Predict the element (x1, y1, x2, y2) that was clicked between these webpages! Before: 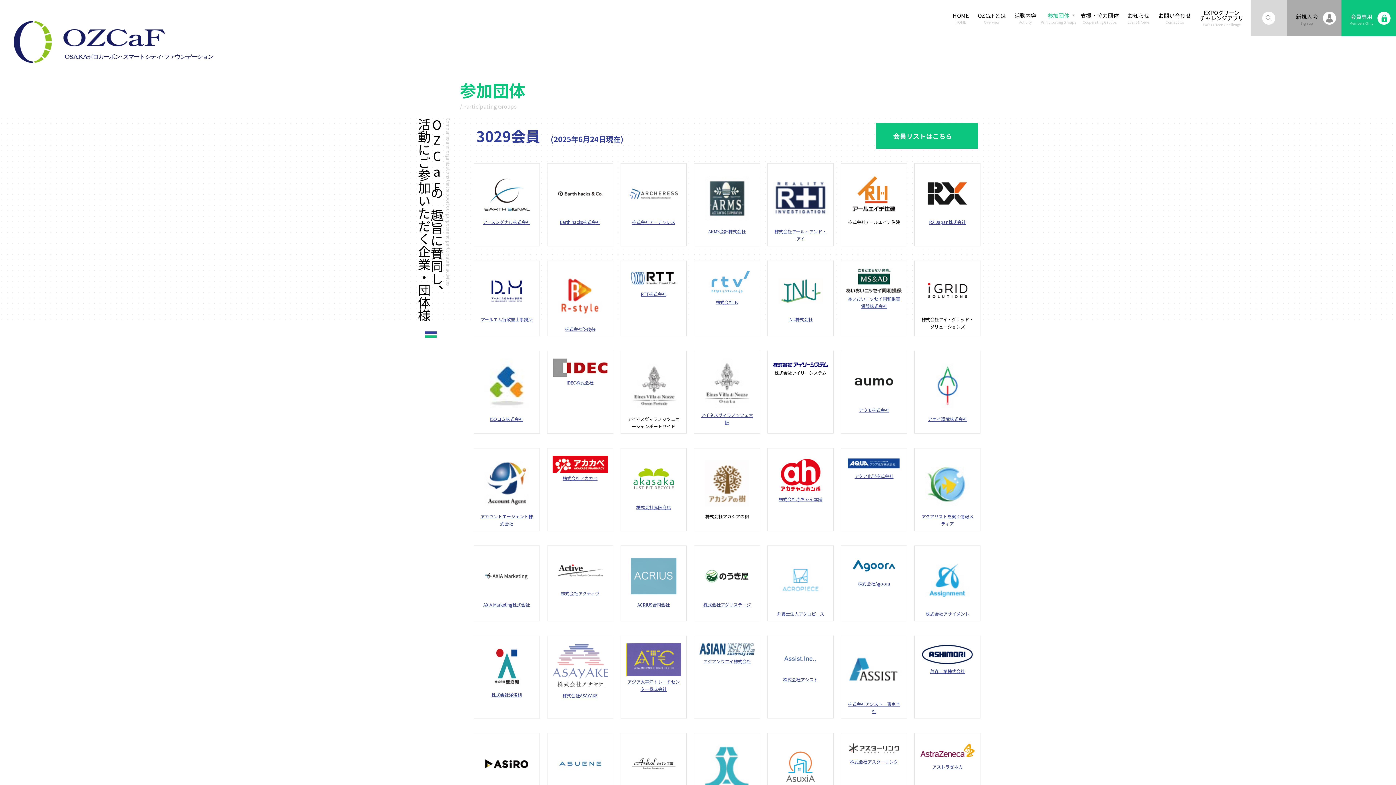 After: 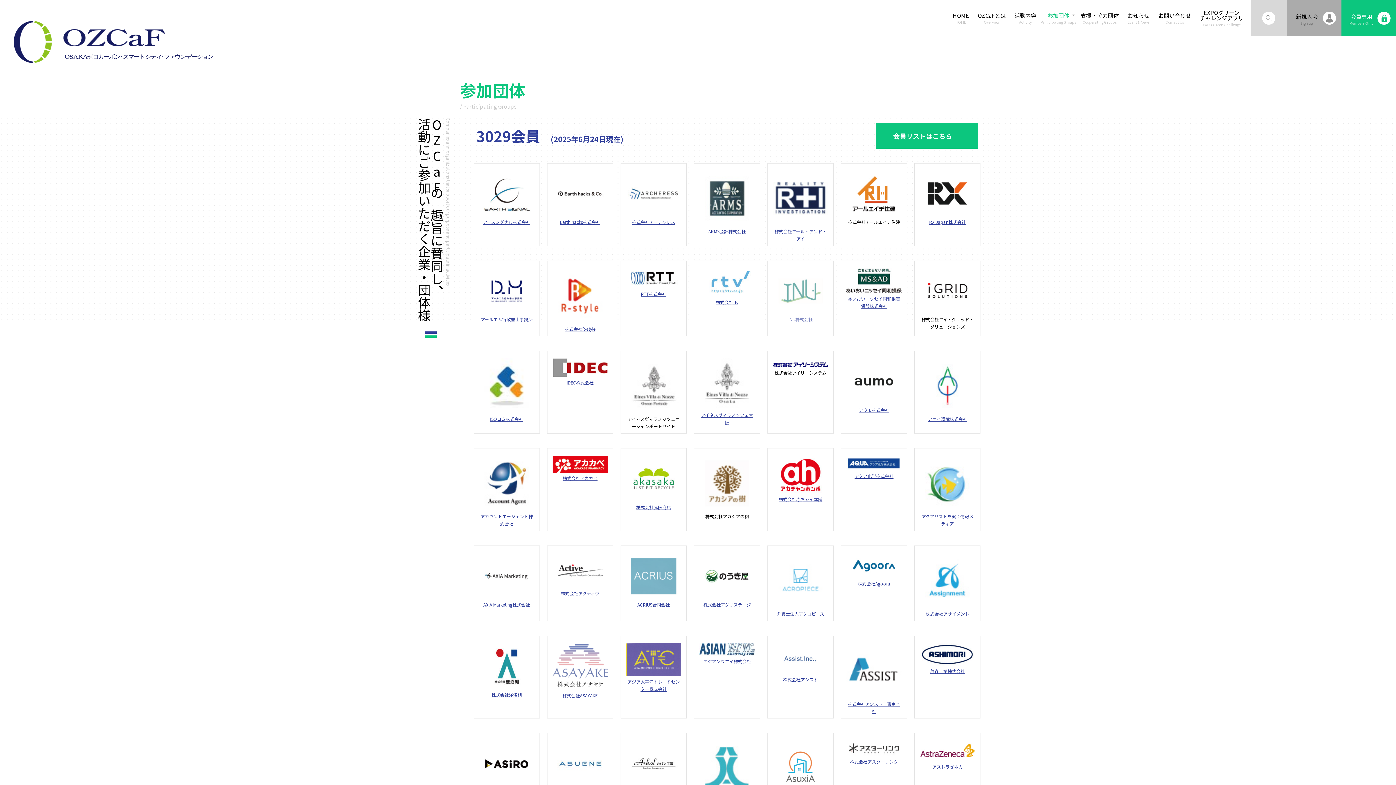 Action: bbox: (768, 260, 833, 335) label: INU株式会社